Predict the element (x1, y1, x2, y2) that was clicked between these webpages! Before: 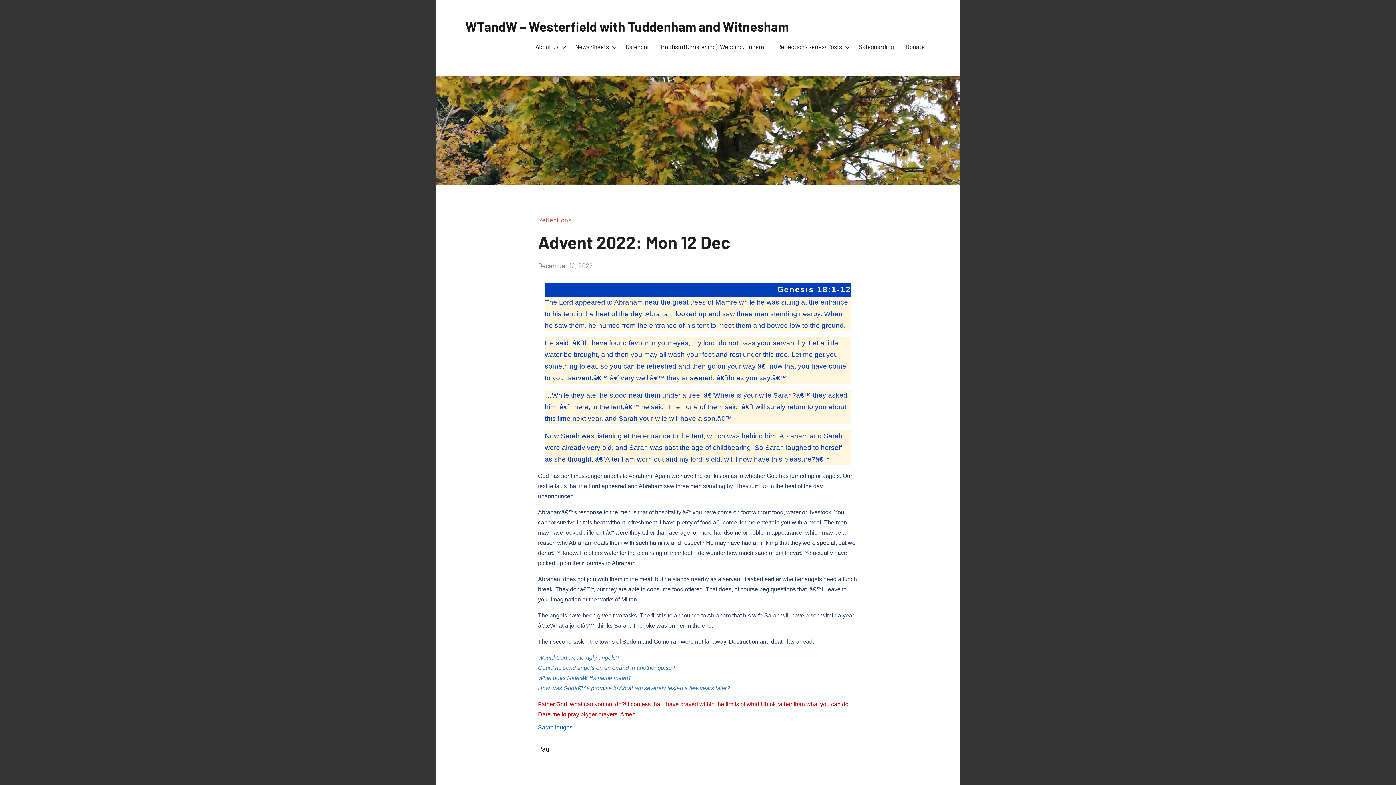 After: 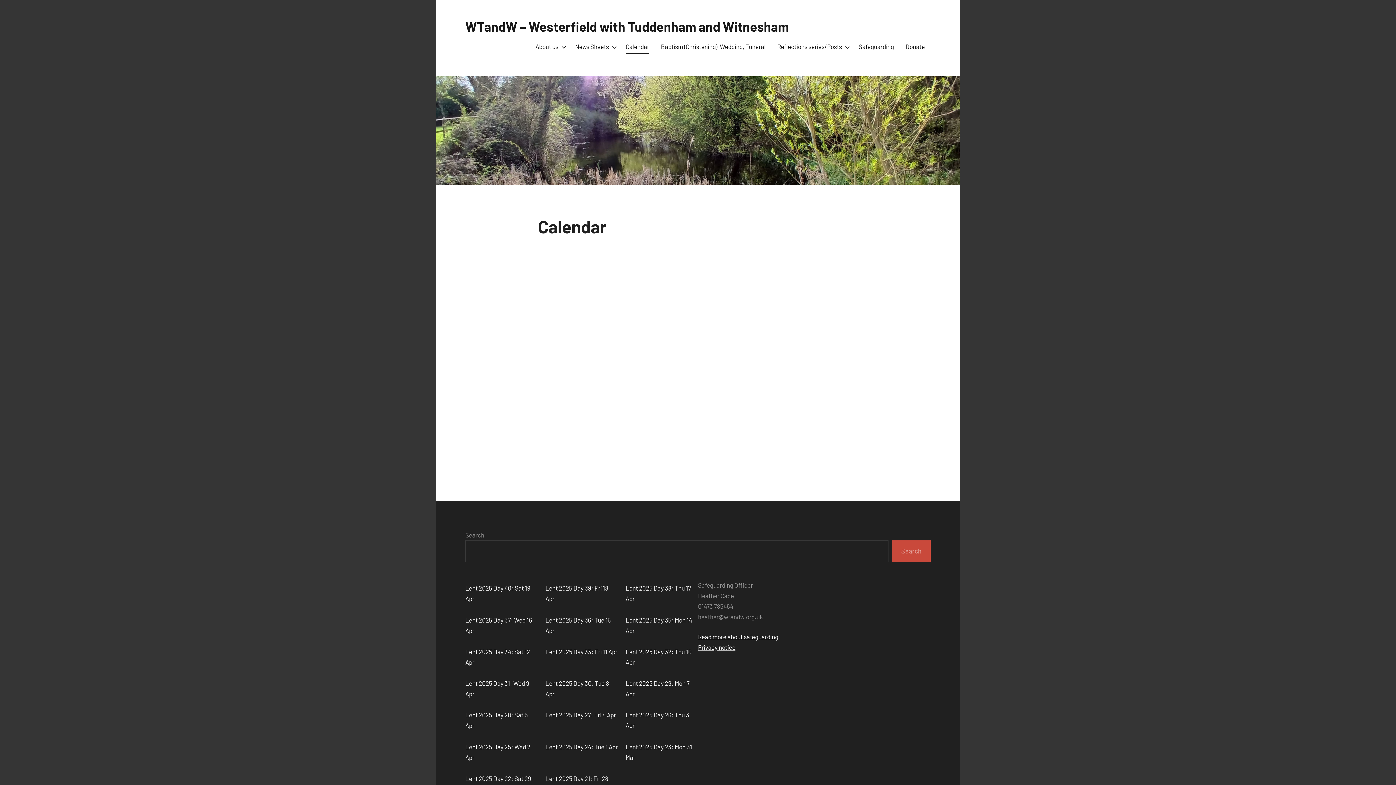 Action: label: Calendar bbox: (625, 40, 649, 54)